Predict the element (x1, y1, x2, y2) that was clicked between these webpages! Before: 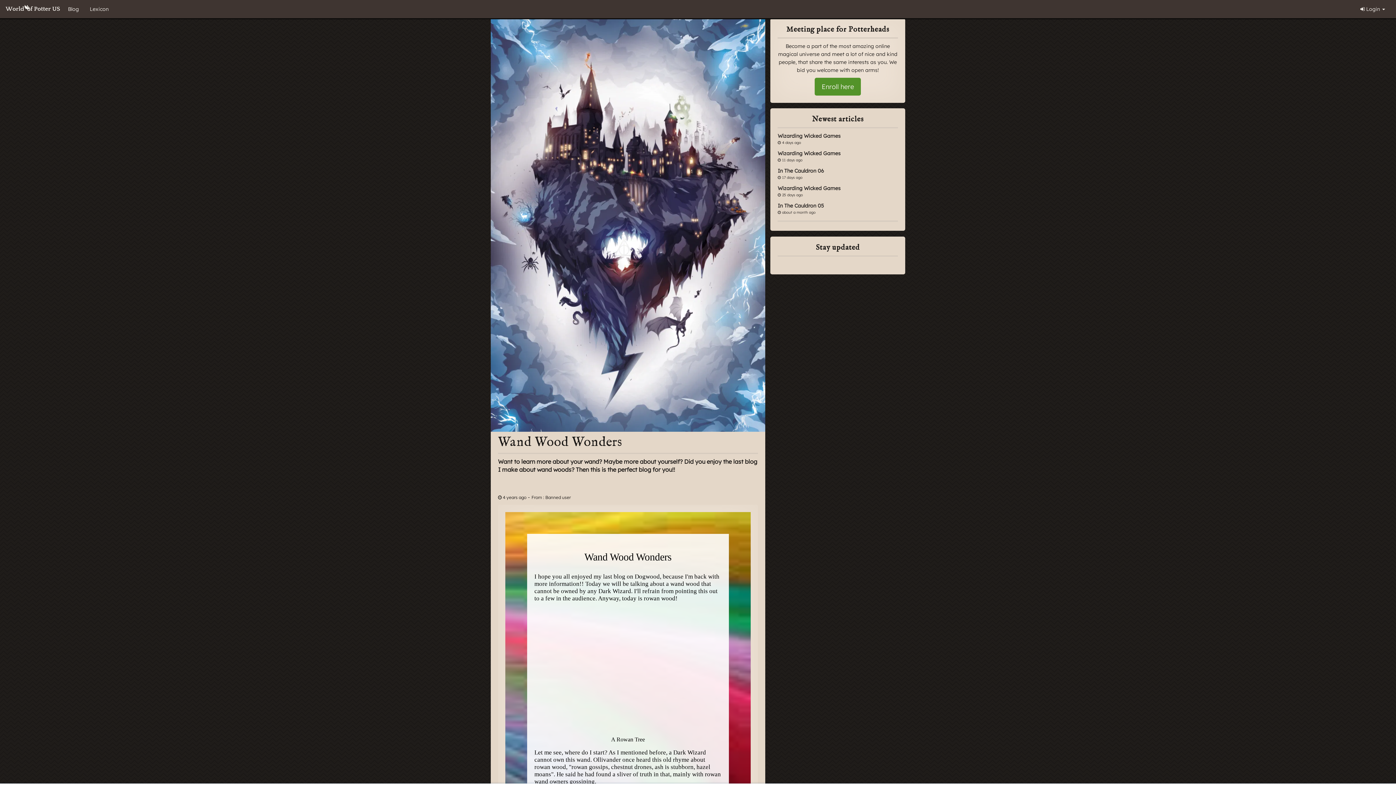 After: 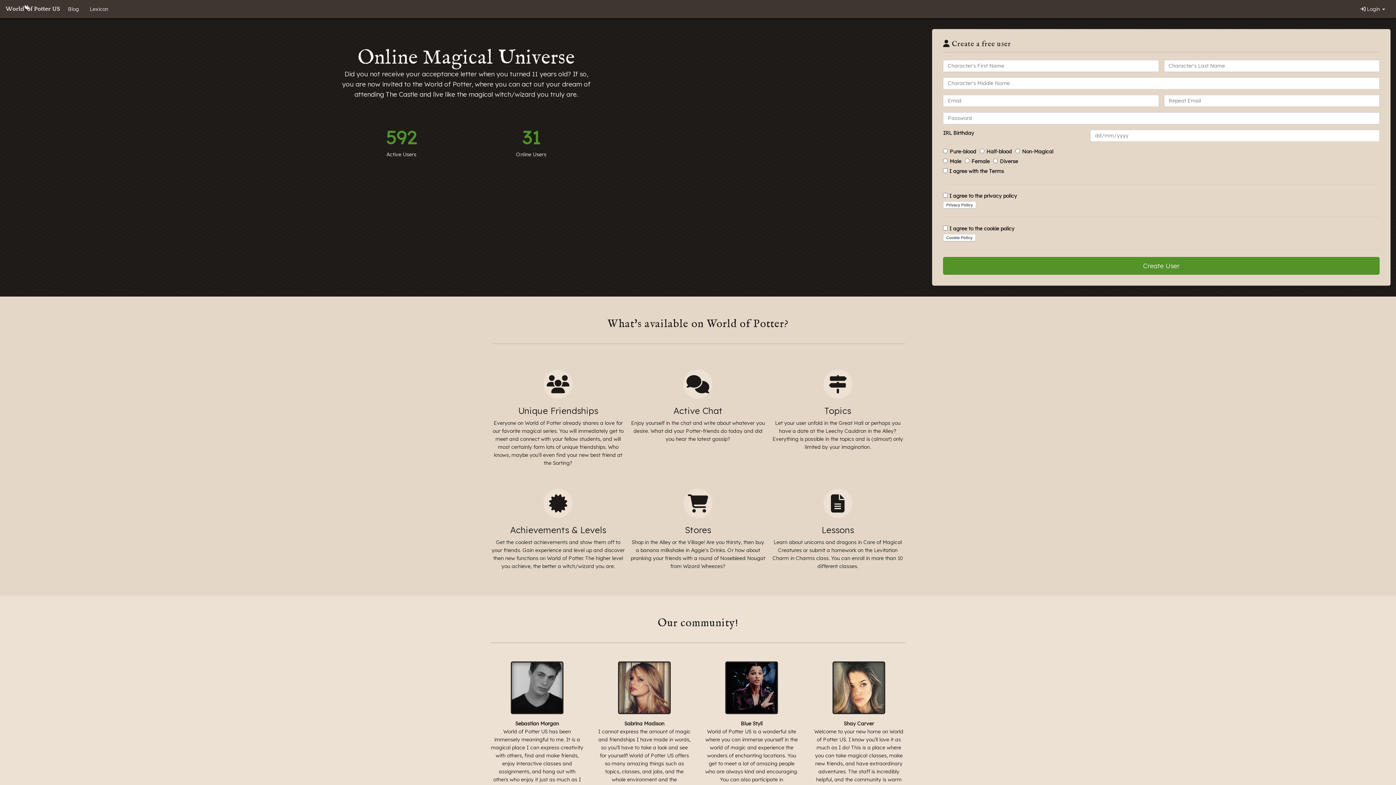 Action: bbox: (2, 0, 62, 18)